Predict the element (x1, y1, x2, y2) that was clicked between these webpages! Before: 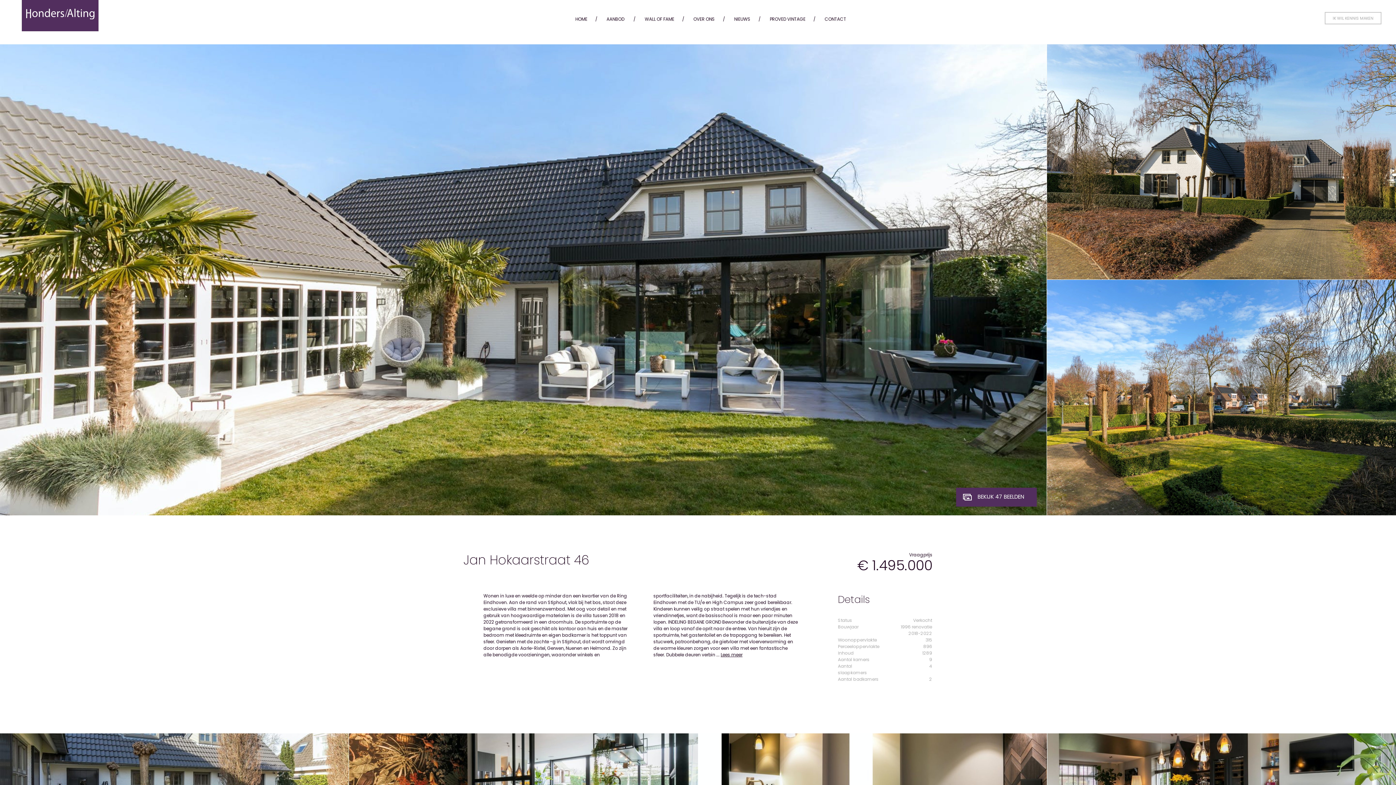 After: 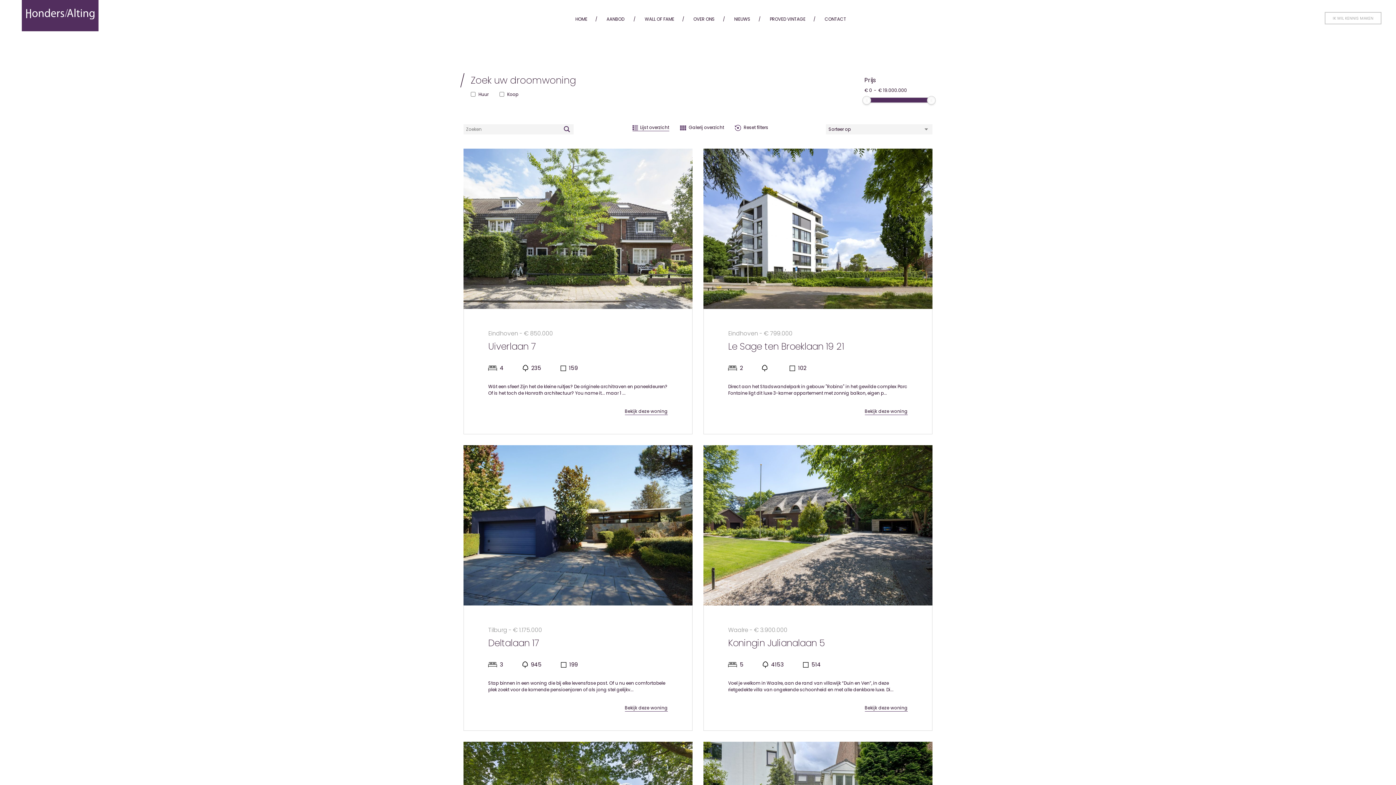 Action: bbox: (606, 16, 624, 22) label: AANBOD